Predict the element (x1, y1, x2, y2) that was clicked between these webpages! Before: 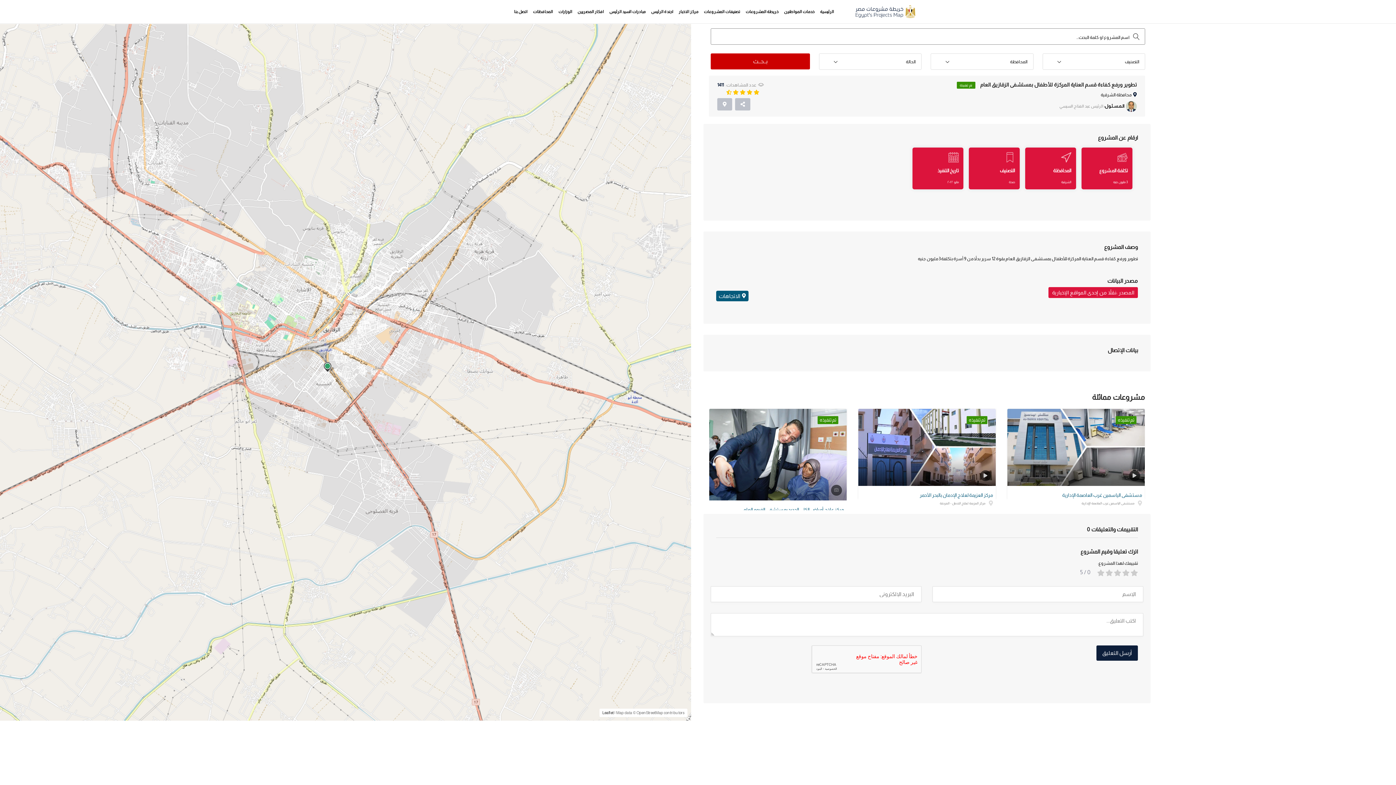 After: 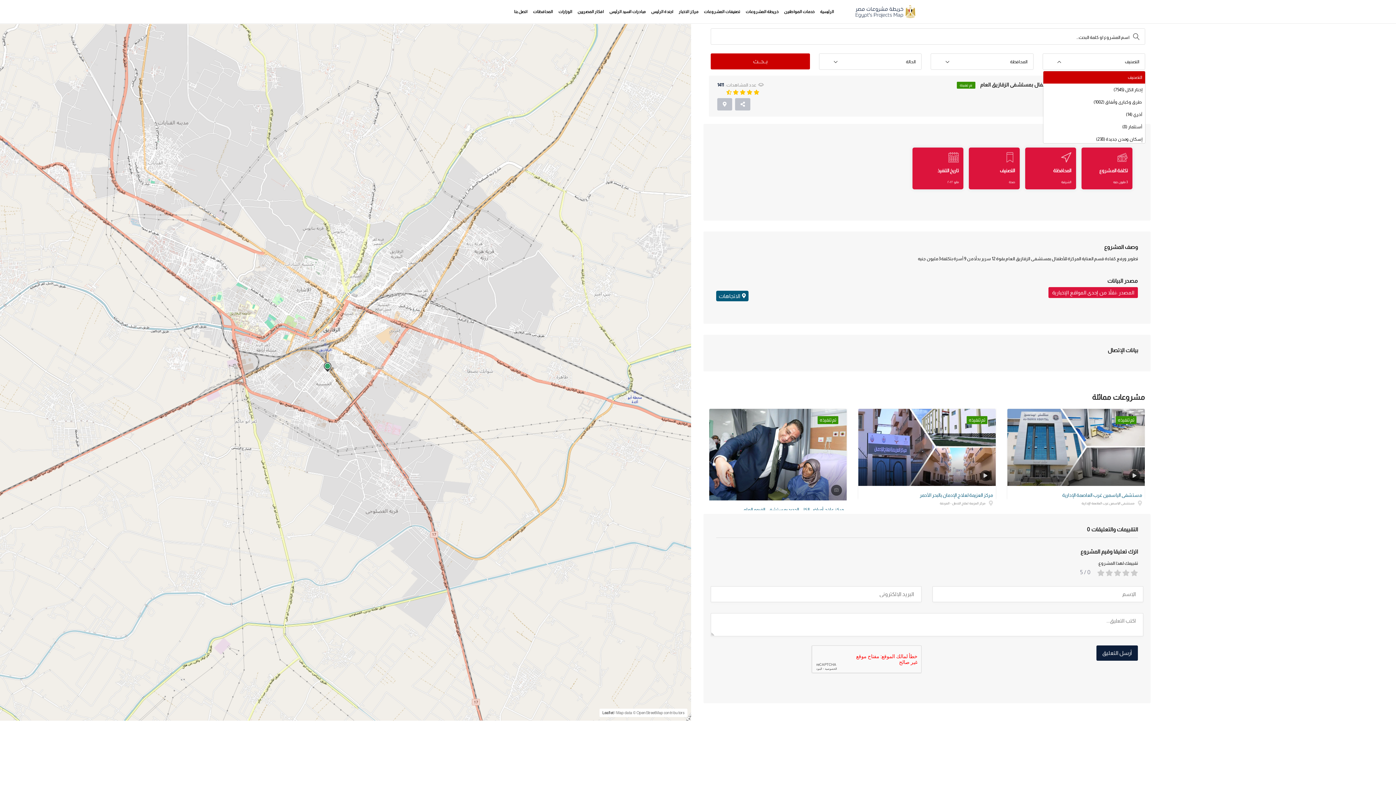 Action: label: التصنيف bbox: (1043, 53, 1145, 70)